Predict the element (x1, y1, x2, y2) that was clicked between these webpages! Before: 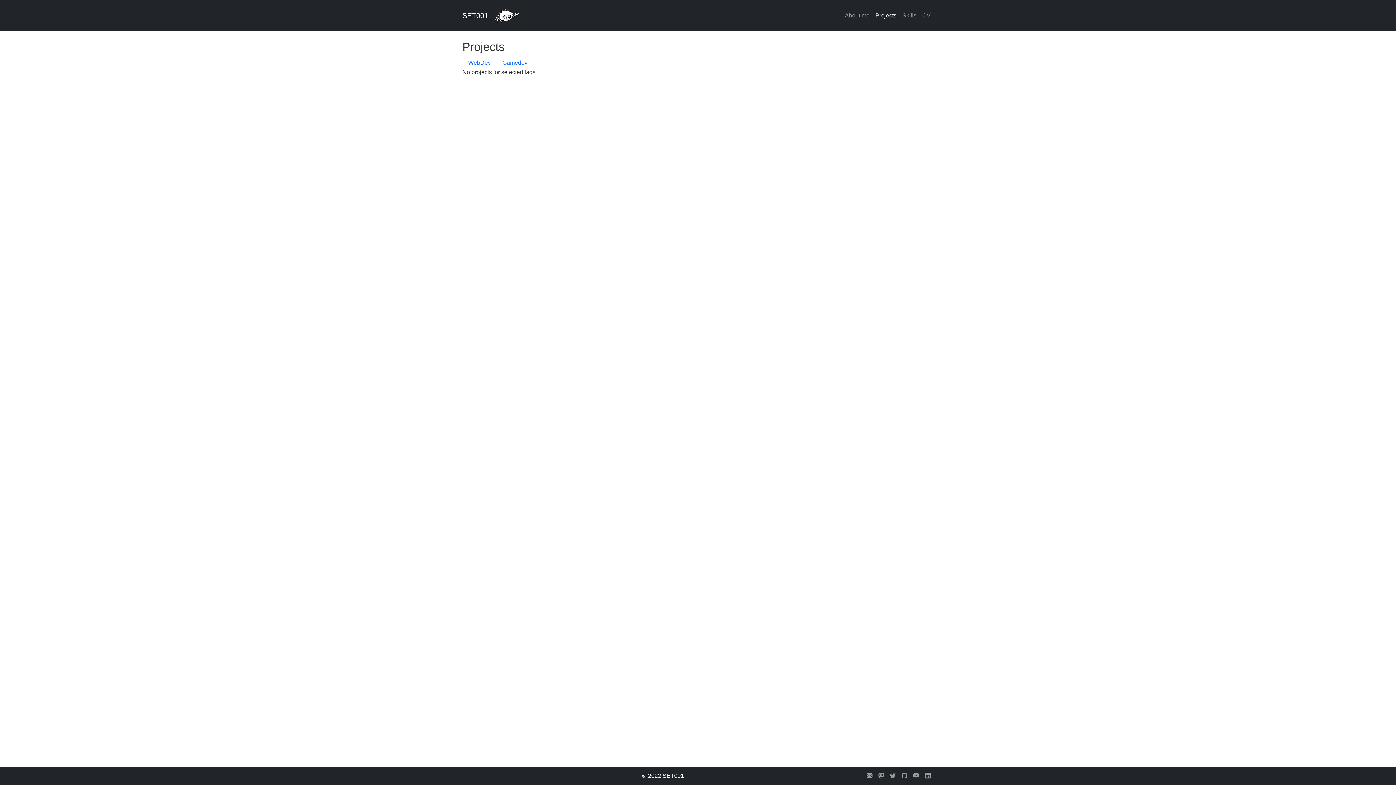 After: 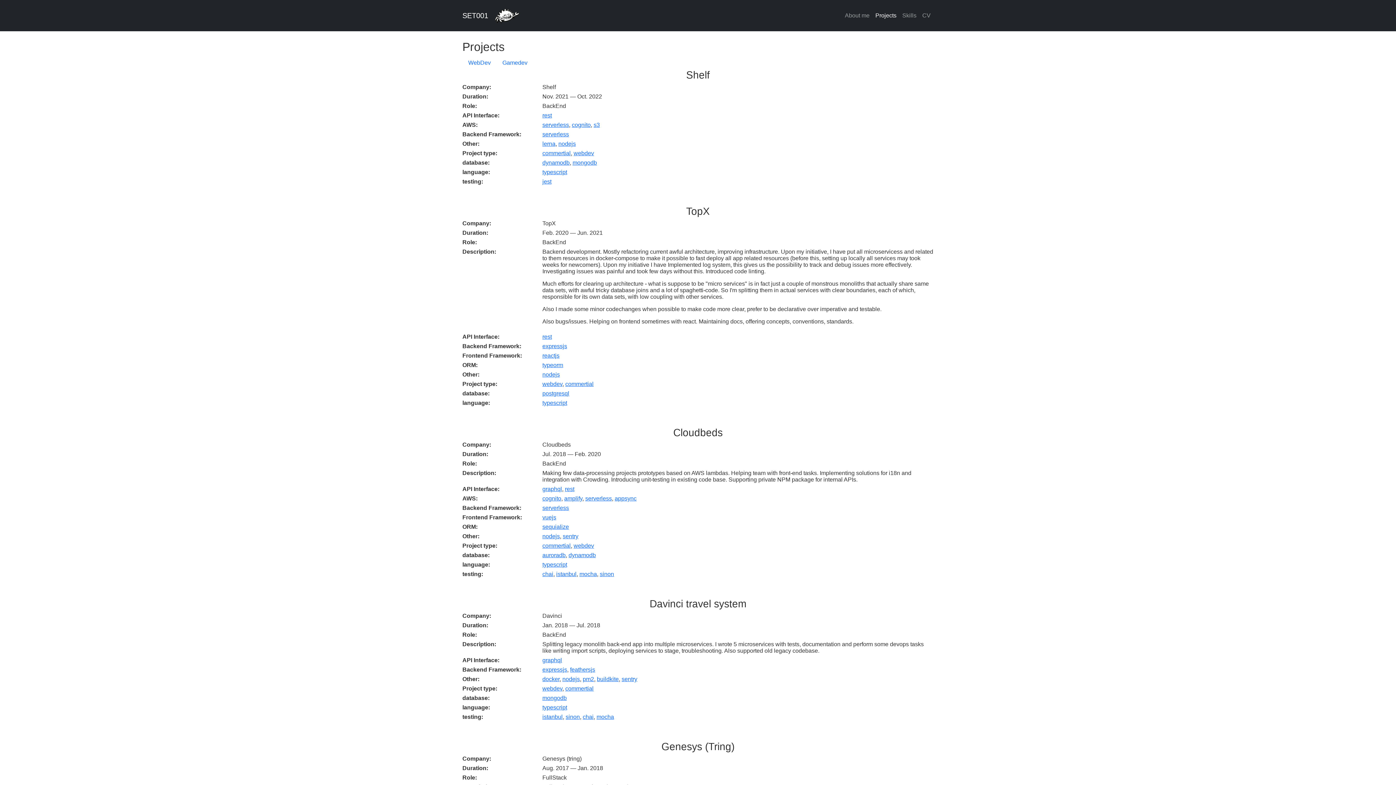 Action: label: Projects bbox: (872, 9, 899, 21)